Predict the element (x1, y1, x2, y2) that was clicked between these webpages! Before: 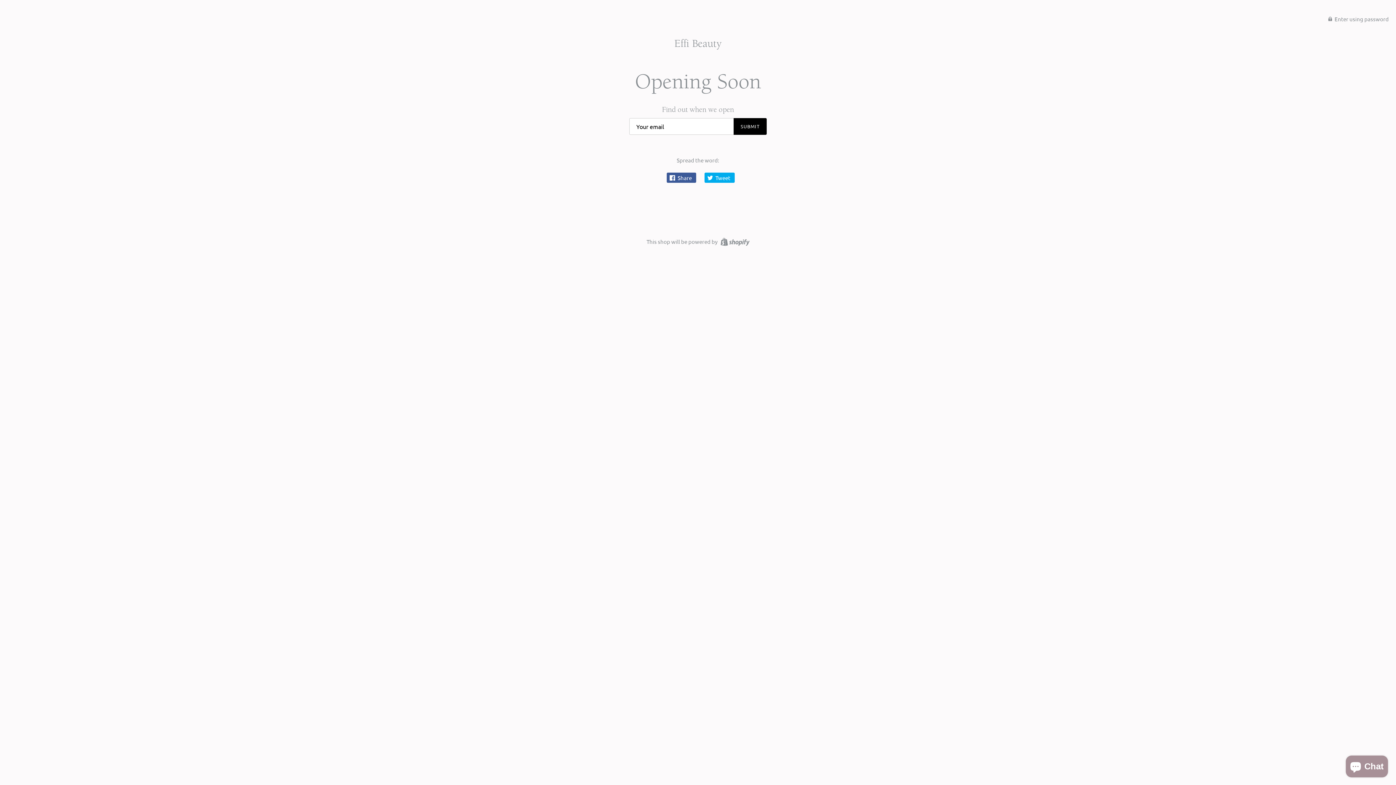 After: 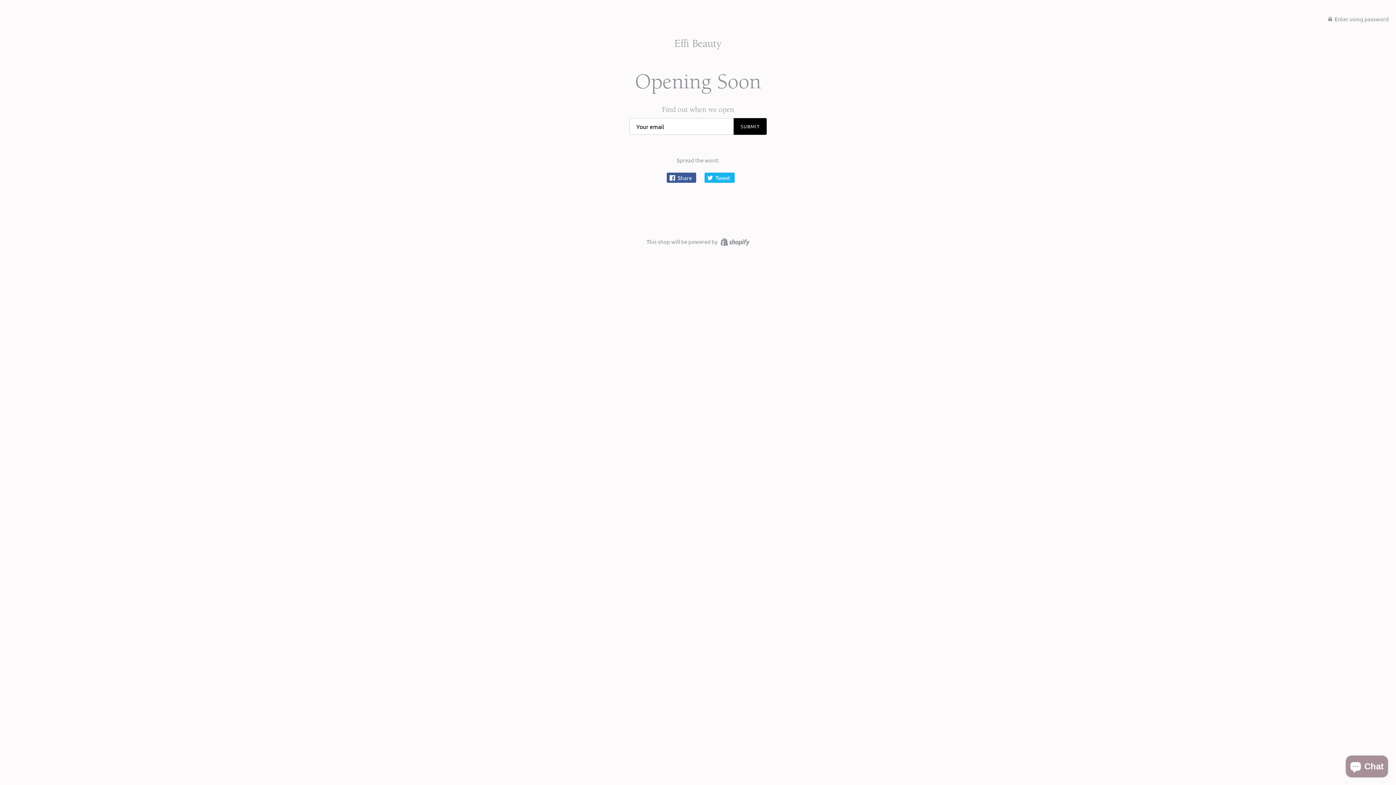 Action: label:  Tweet bbox: (704, 172, 734, 182)